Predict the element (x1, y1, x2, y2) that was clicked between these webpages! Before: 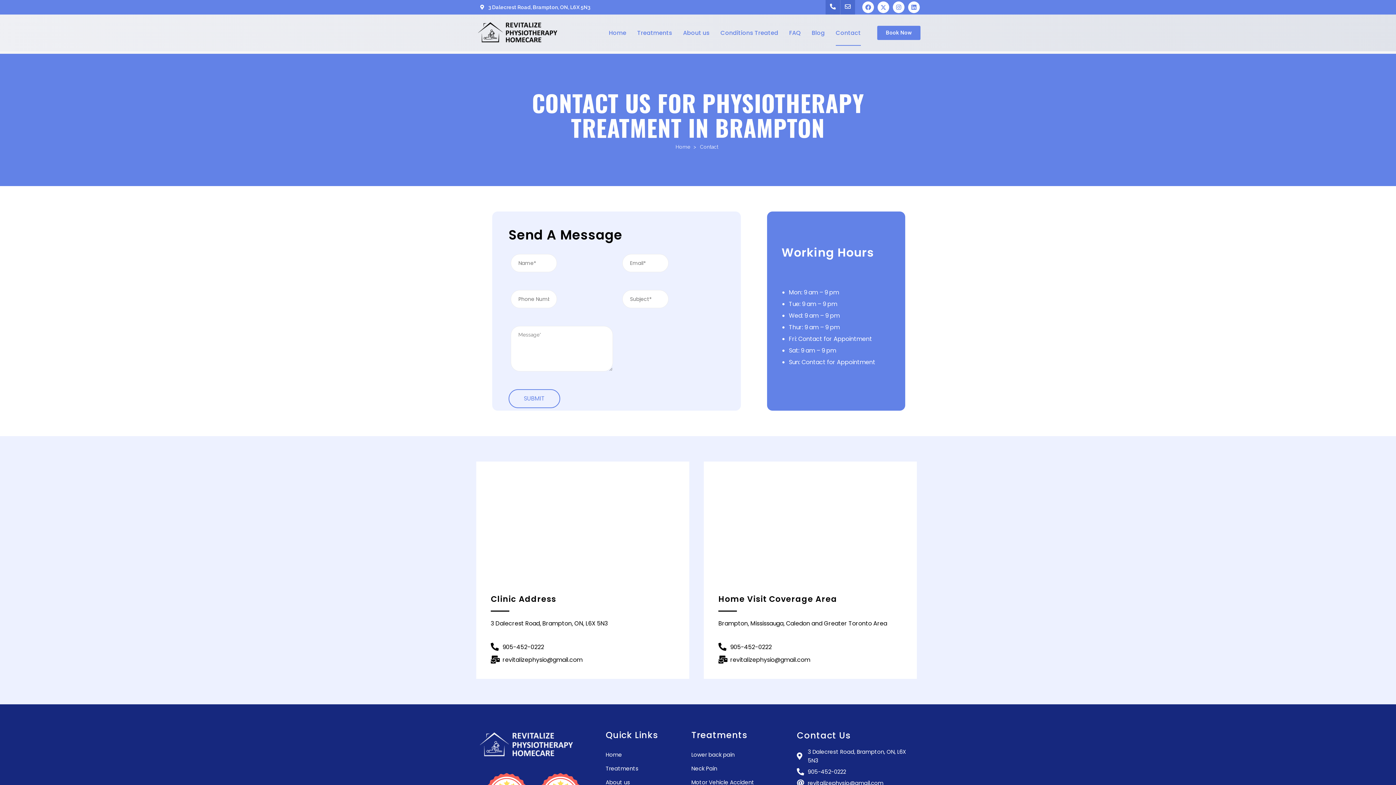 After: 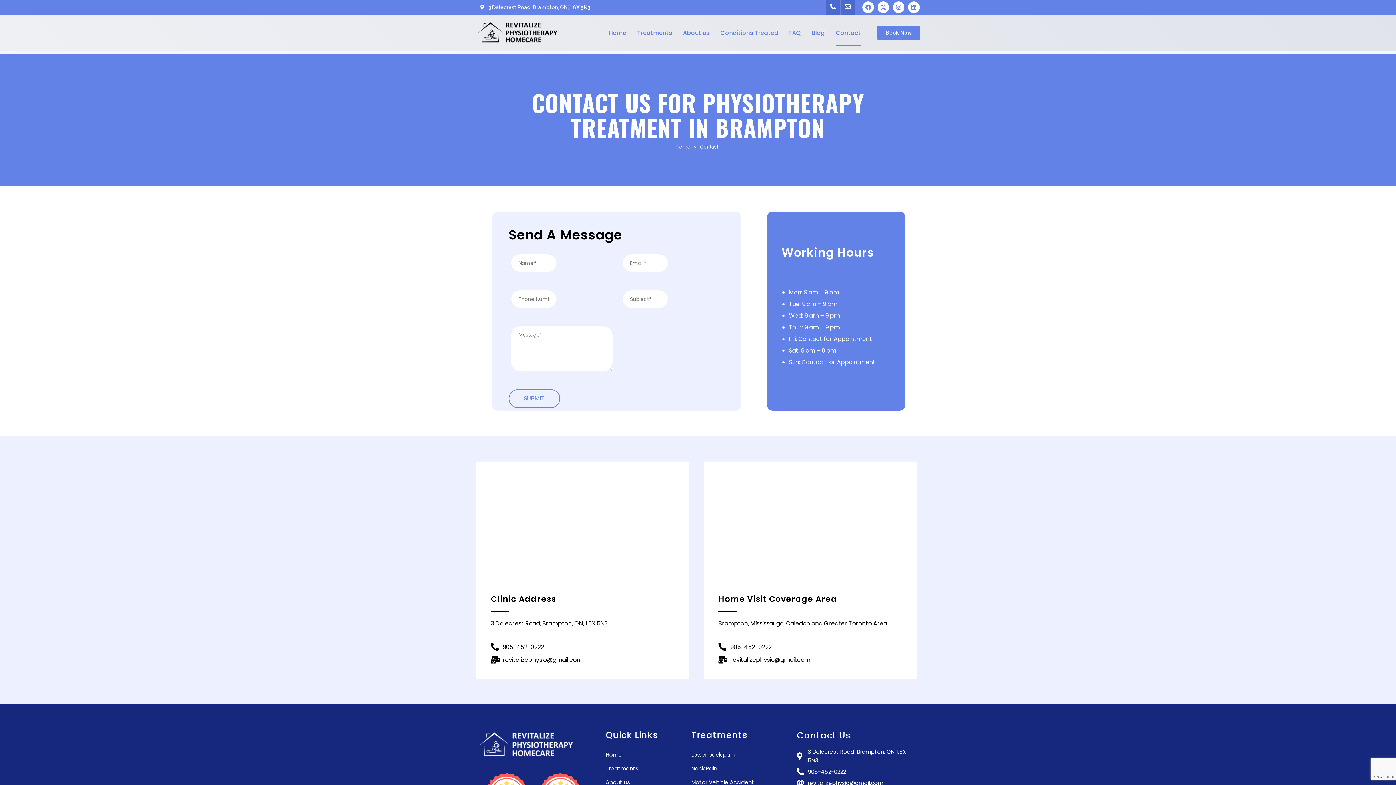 Action: label: revitalizephysio@gmail.com bbox: (490, 655, 674, 664)